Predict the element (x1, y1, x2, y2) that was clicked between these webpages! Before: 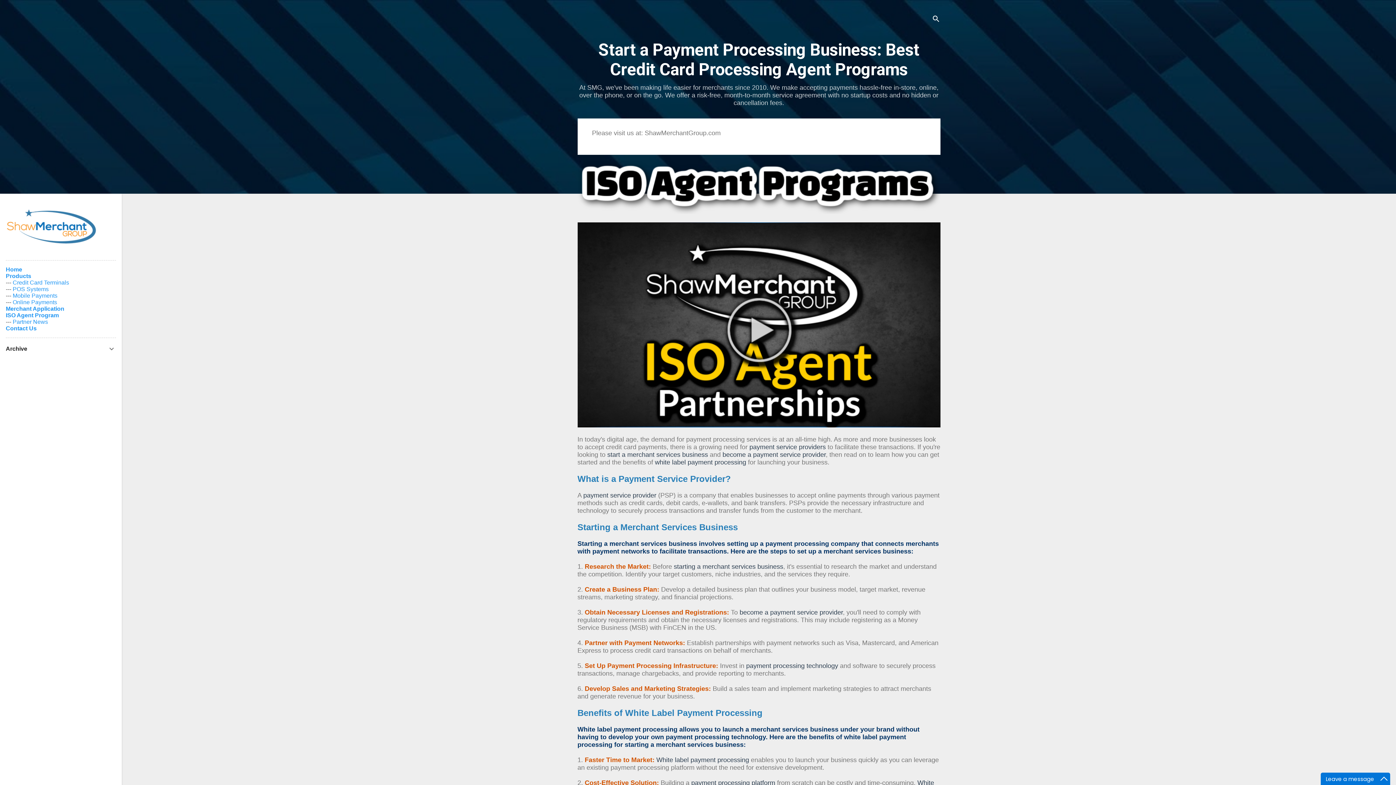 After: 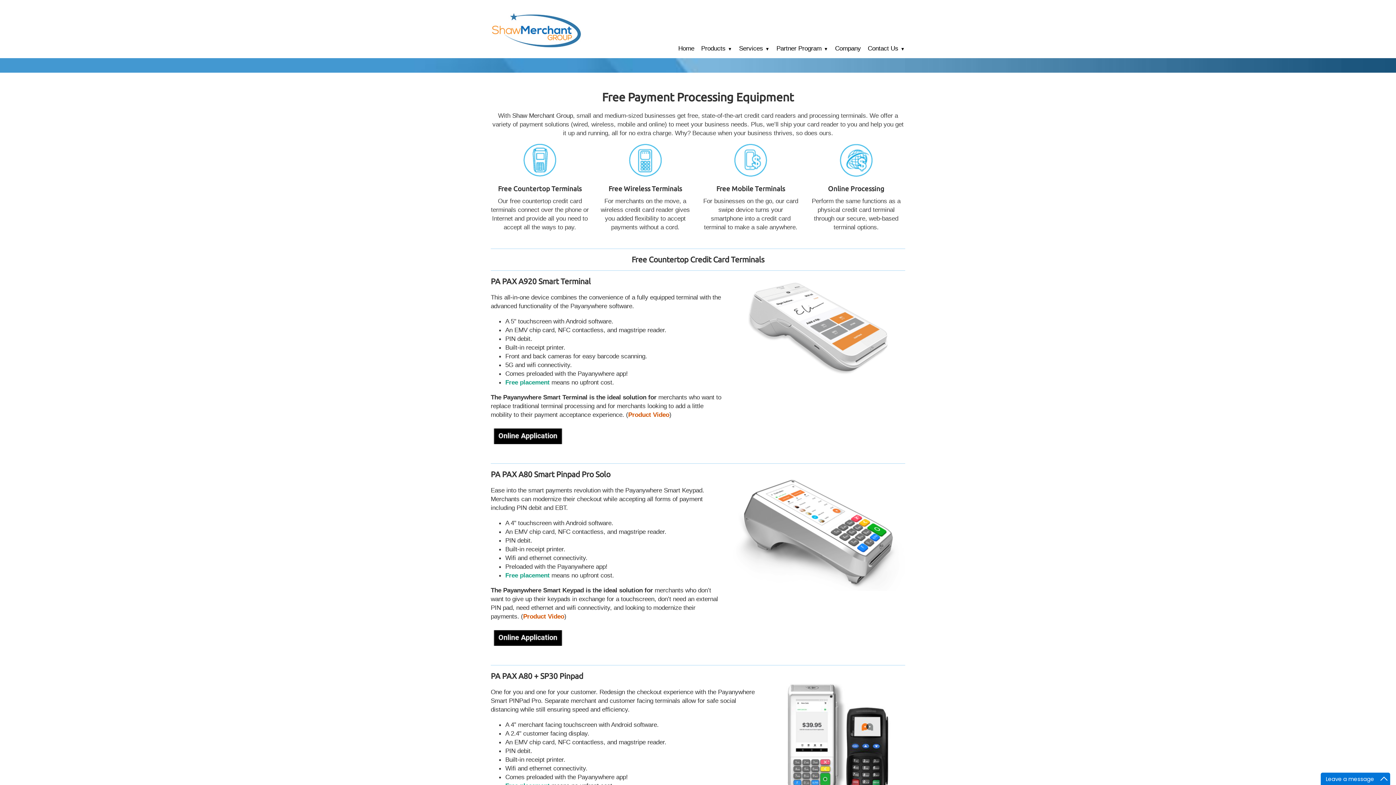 Action: bbox: (12, 279, 69, 285) label: Credit Card Terminals